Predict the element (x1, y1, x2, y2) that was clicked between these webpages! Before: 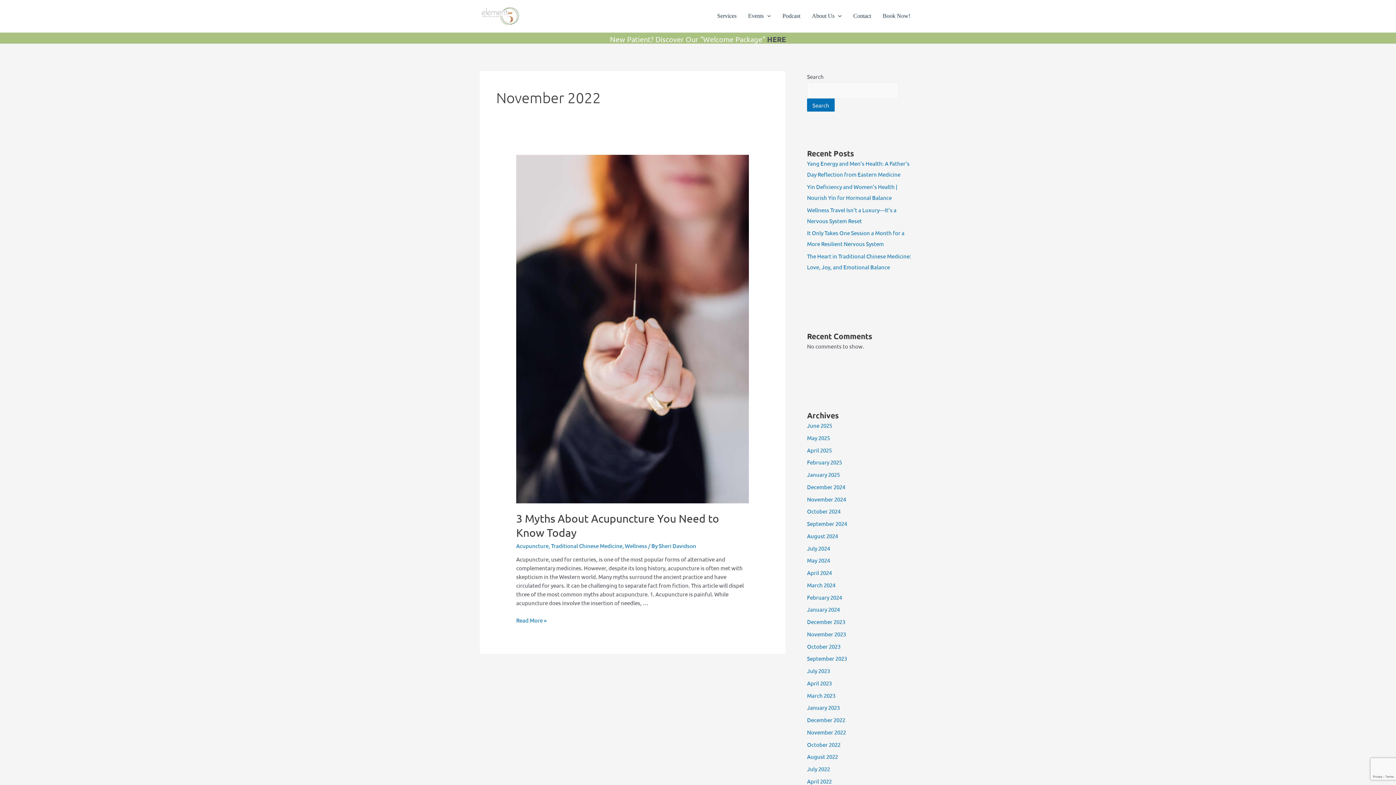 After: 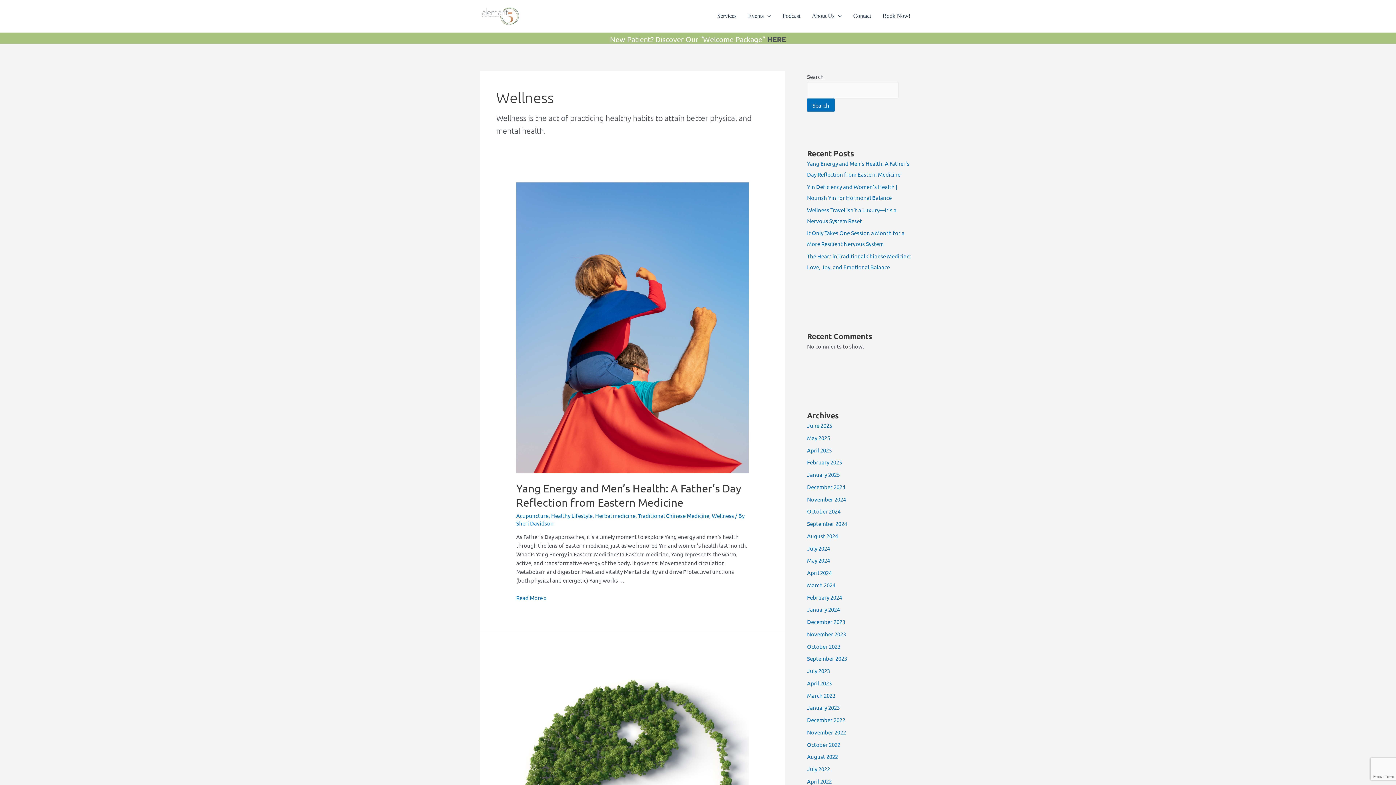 Action: bbox: (625, 542, 647, 549) label: Wellness